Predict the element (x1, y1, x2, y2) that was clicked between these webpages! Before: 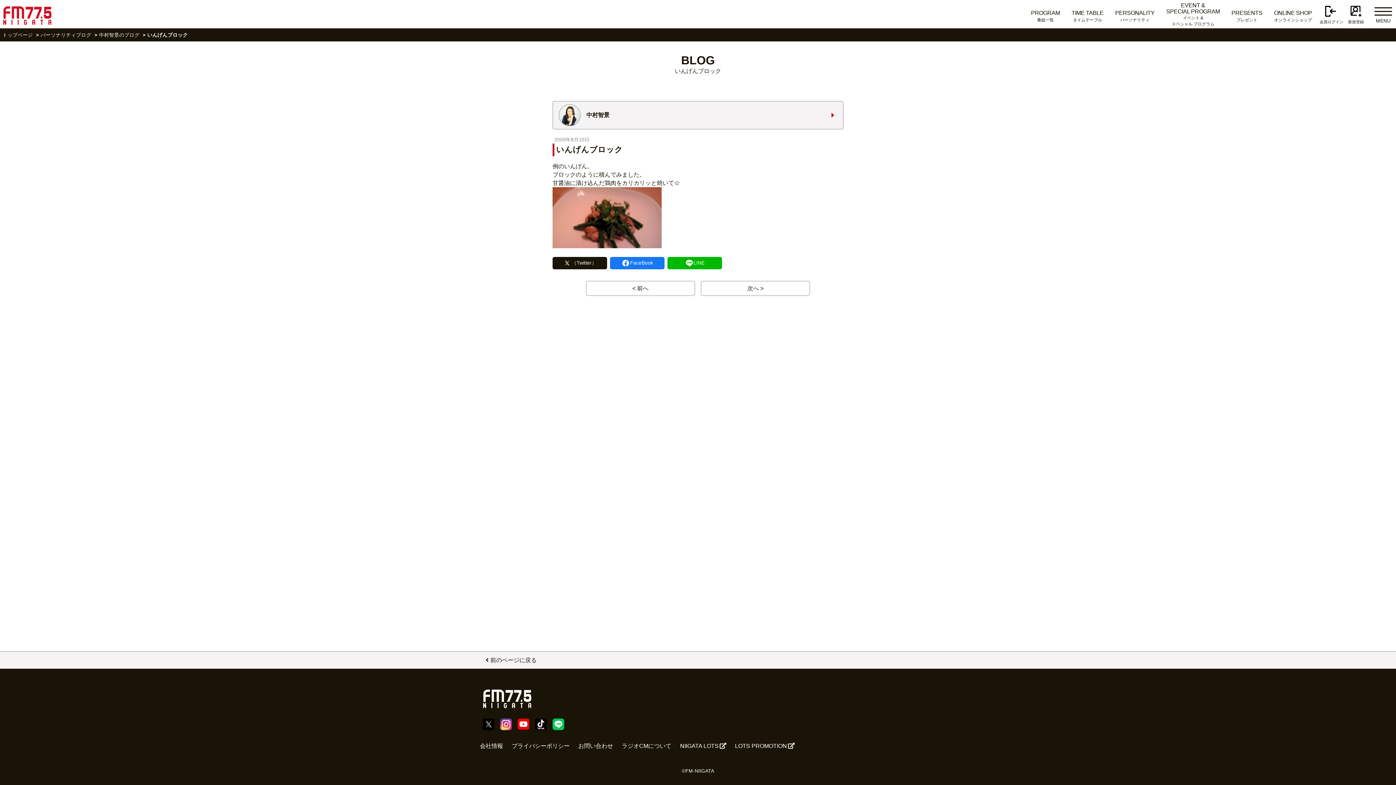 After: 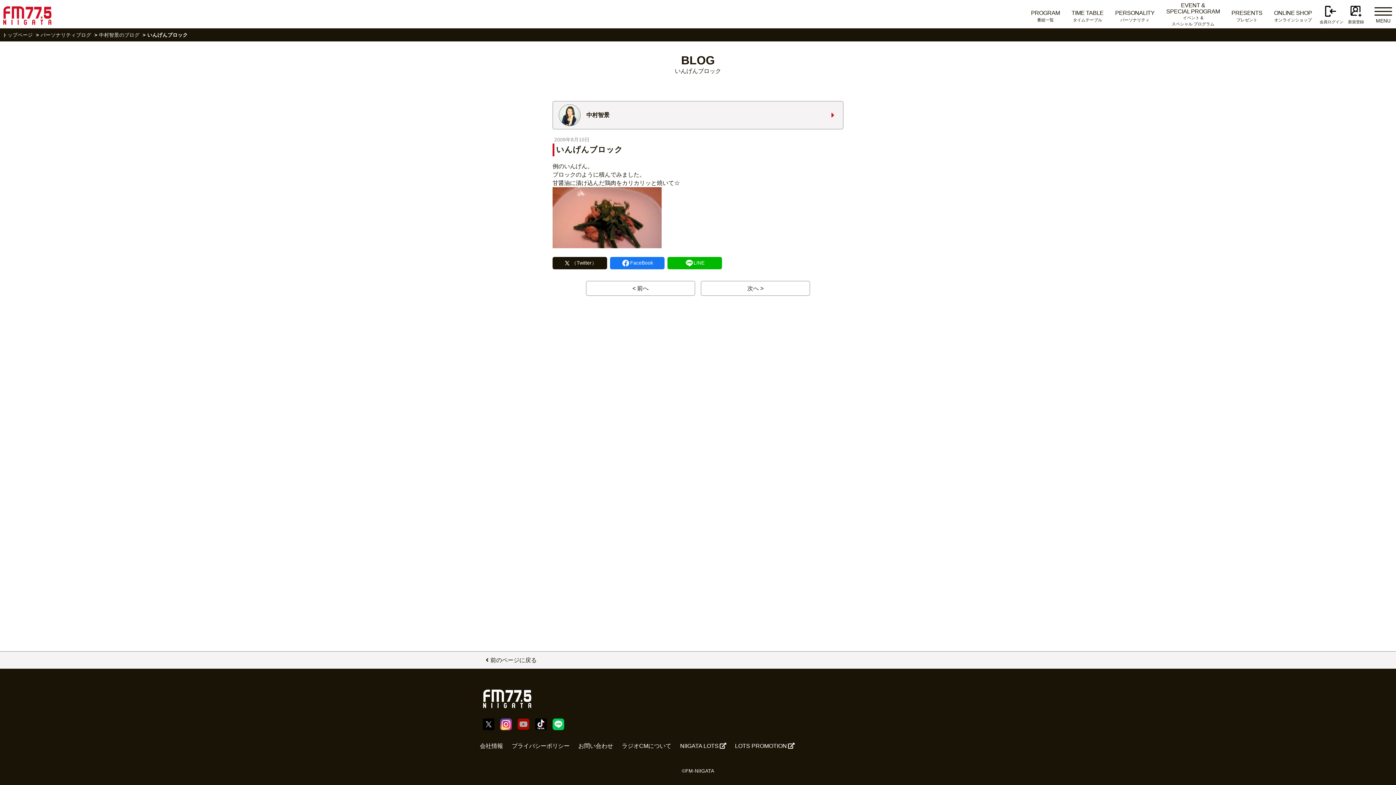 Action: bbox: (517, 723, 529, 729)